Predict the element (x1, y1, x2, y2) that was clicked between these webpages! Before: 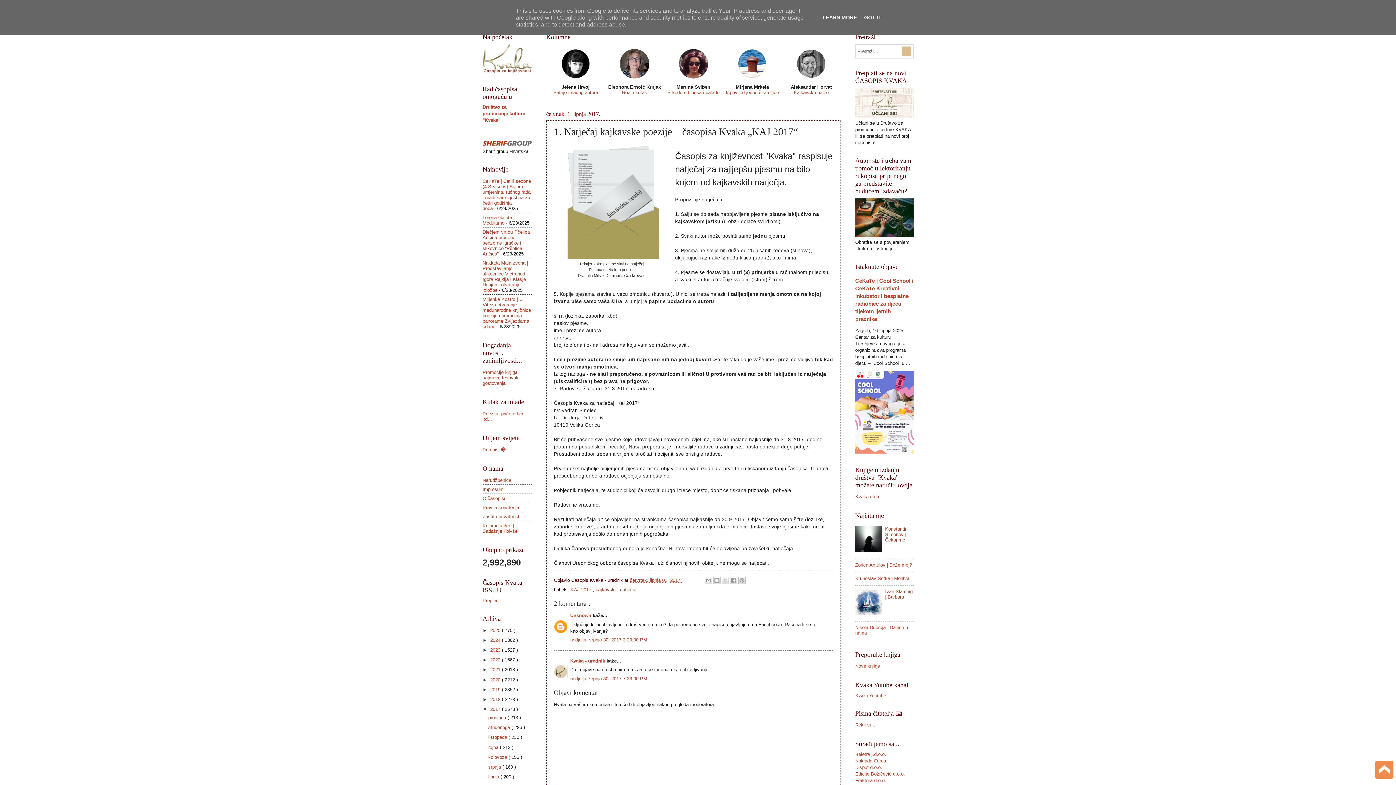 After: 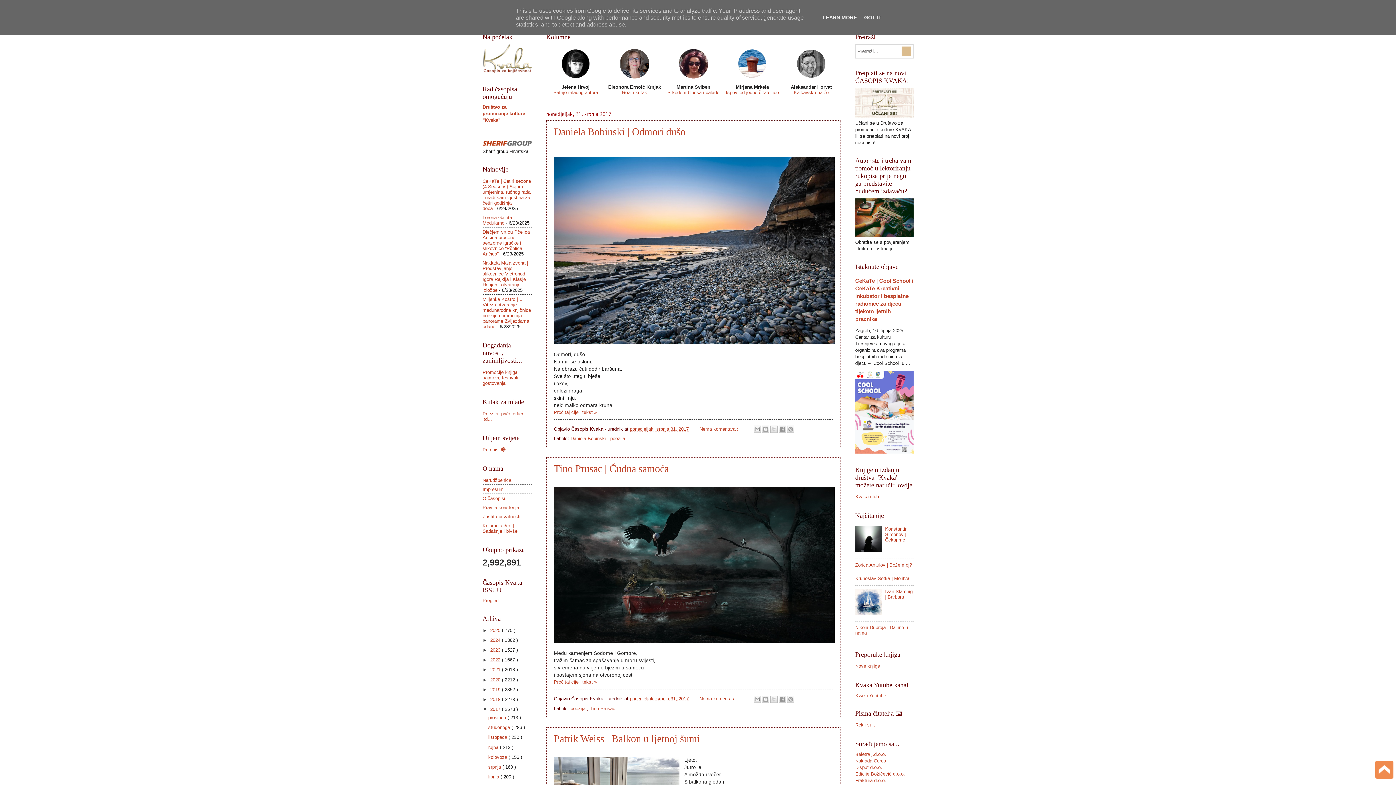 Action: bbox: (488, 764, 502, 770) label: srpnja 